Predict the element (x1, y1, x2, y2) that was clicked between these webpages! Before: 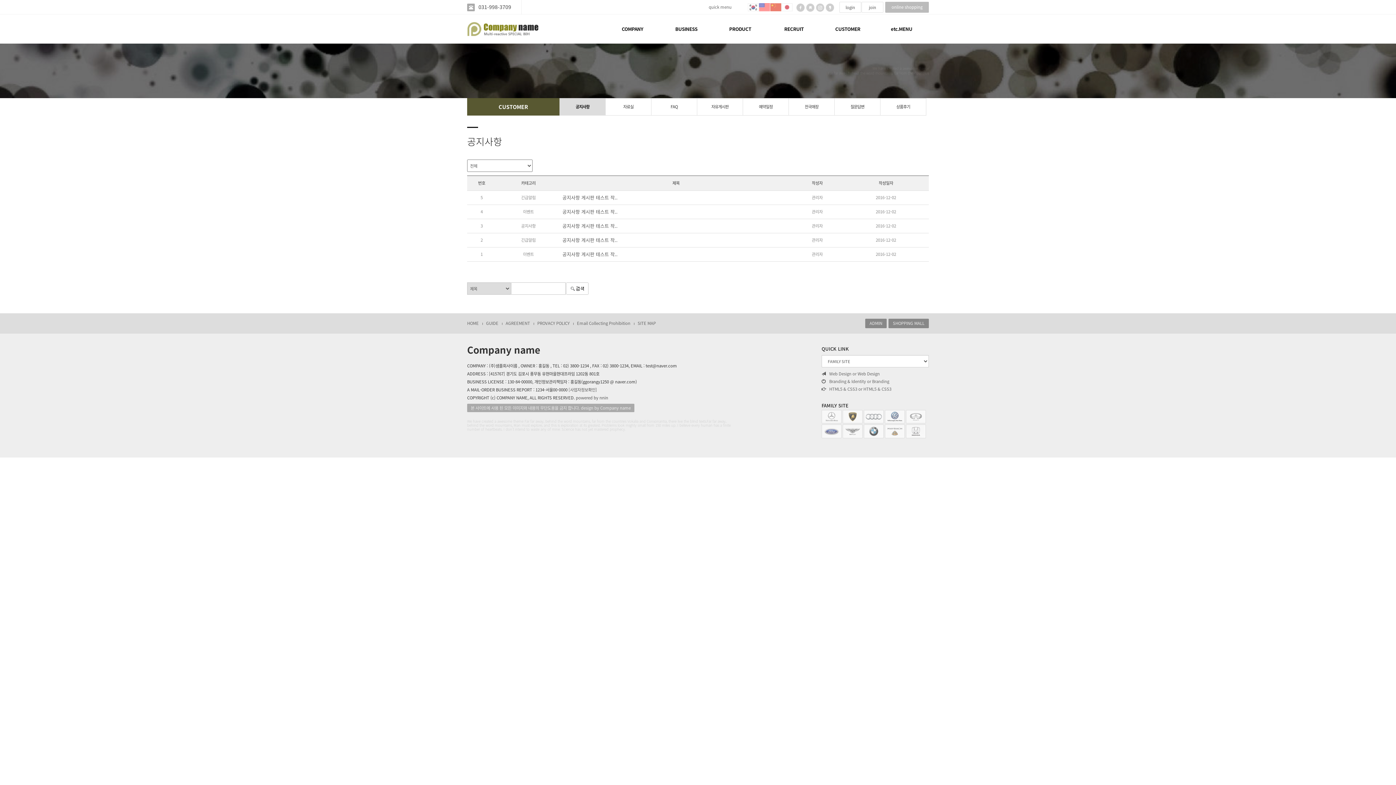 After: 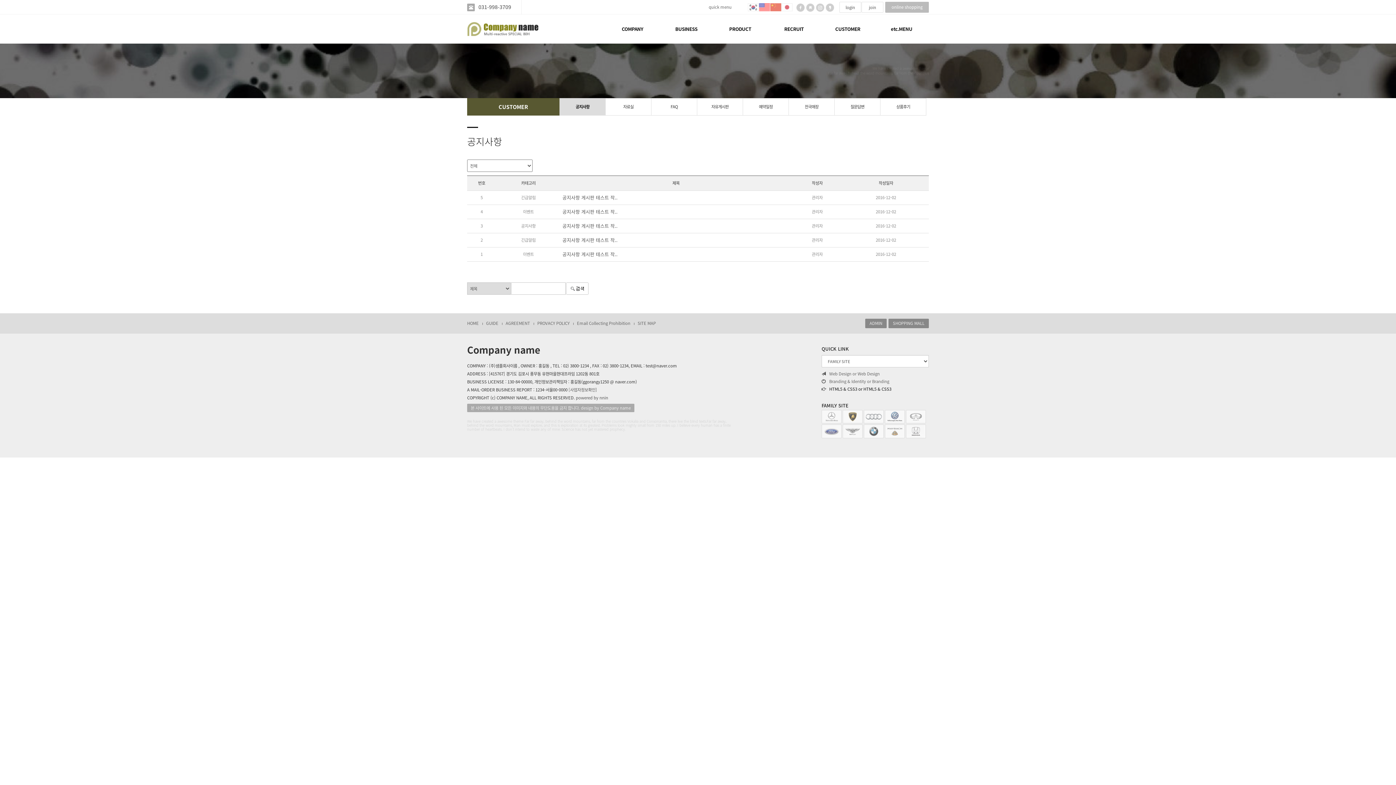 Action: label: HTML5 & CSS3 or HTML5 & CSS3 bbox: (821, 386, 929, 392)